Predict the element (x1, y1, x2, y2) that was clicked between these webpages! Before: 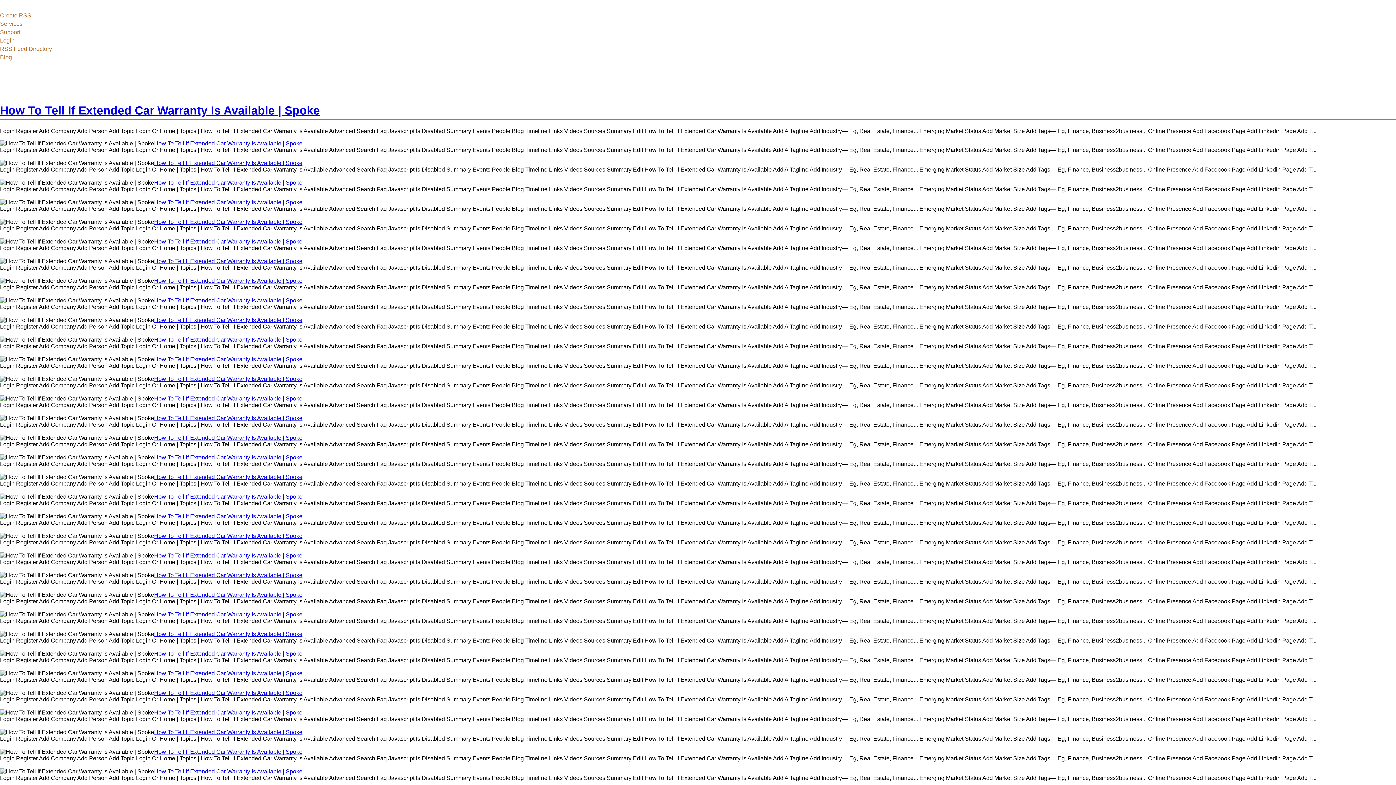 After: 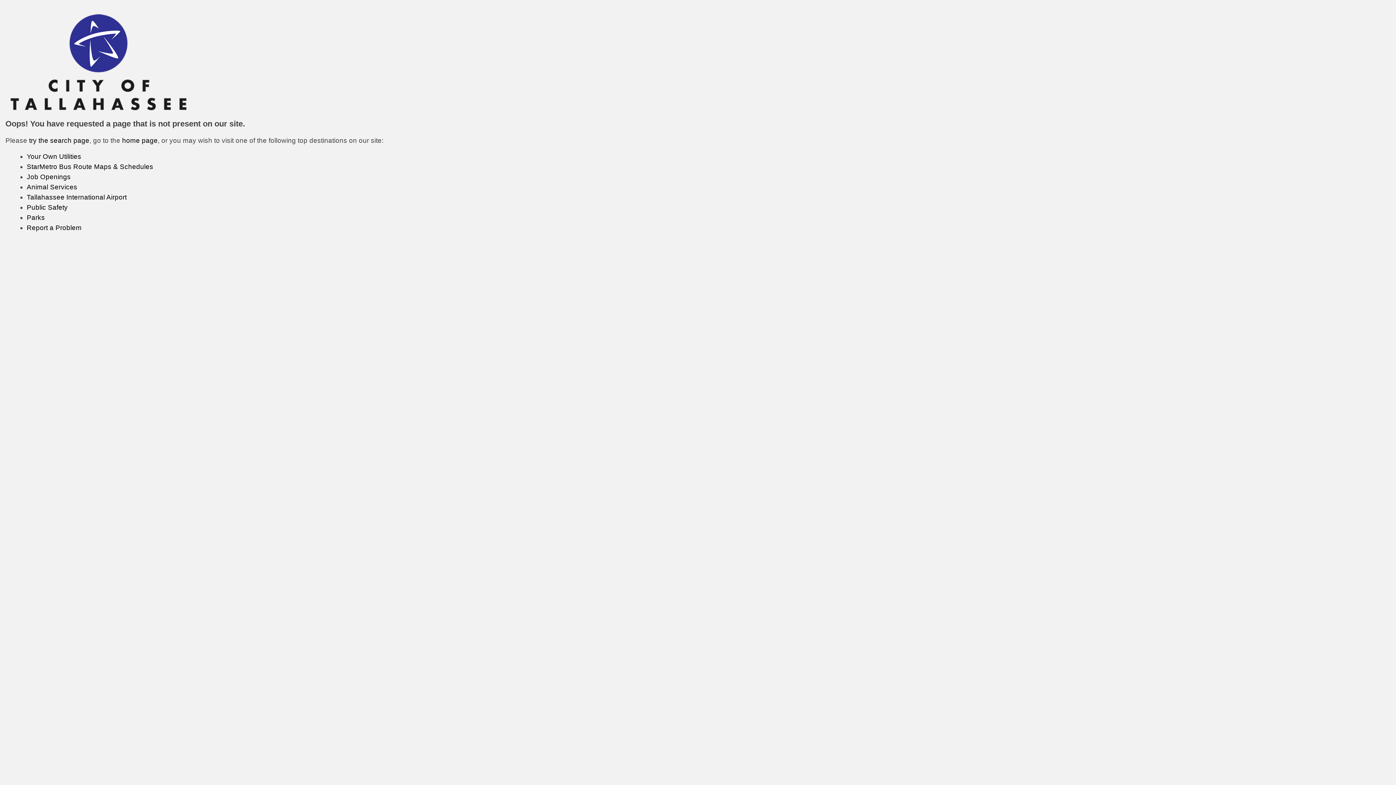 Action: label: How To Tell If Extended Car Warranty Is Available | Spoke bbox: (154, 650, 302, 657)